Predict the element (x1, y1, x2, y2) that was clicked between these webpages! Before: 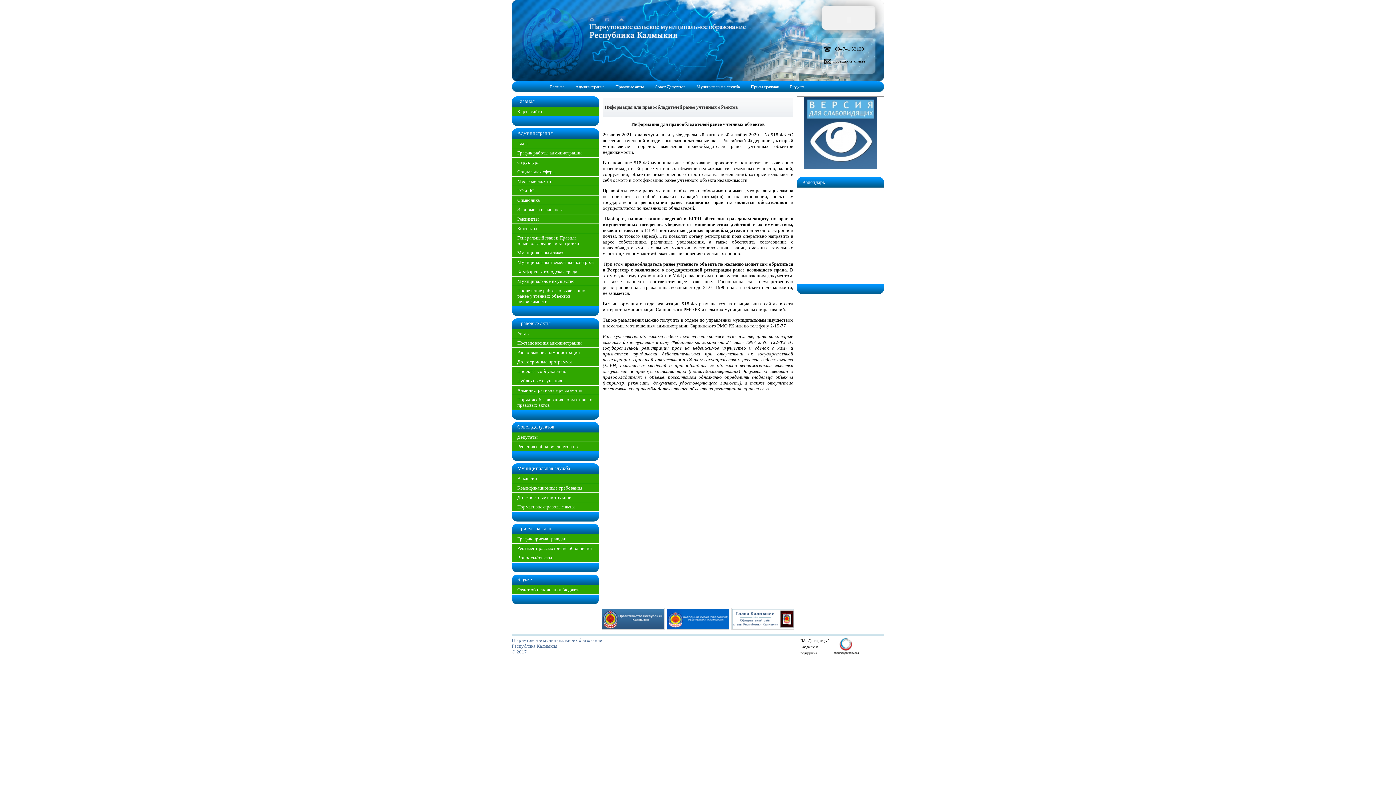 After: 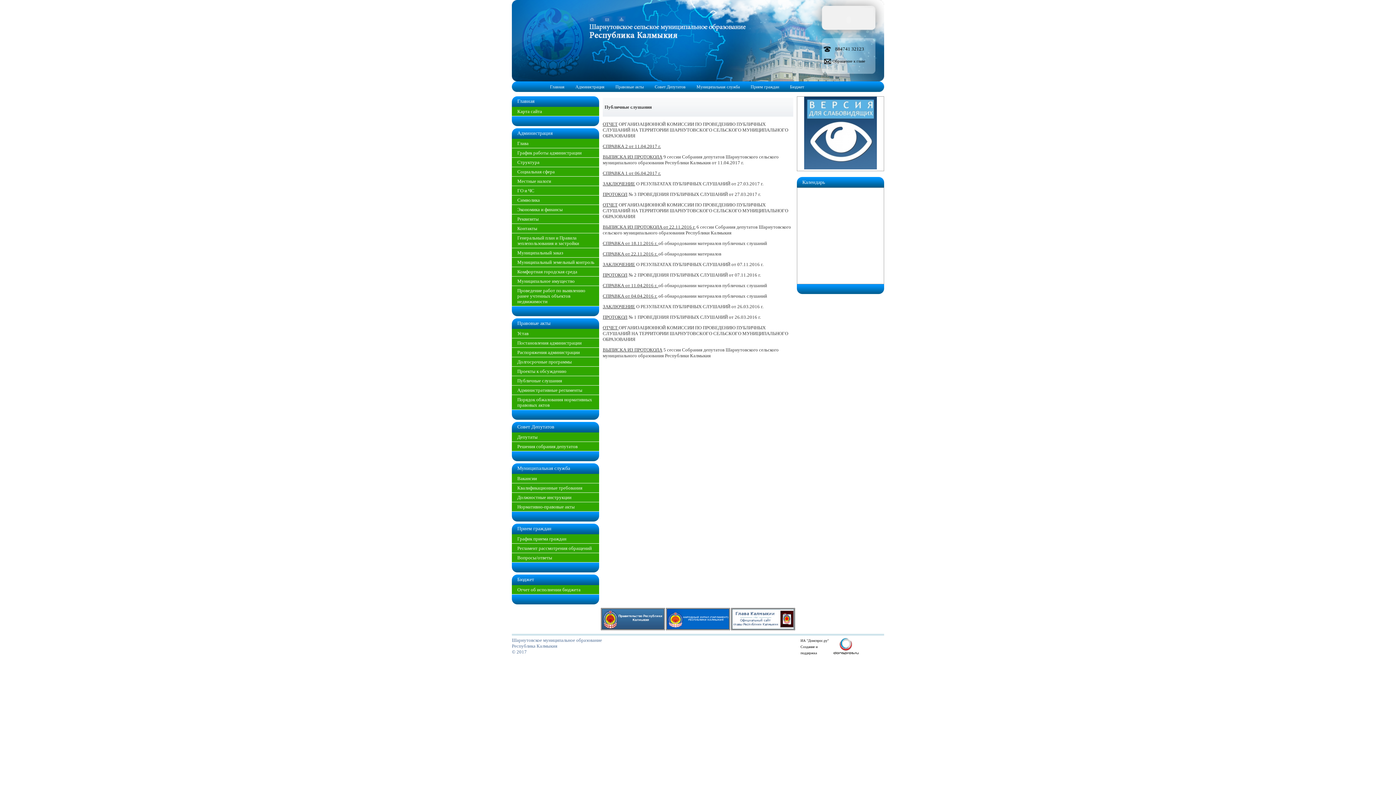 Action: label: Публичные слушания bbox: (515, 376, 599, 385)